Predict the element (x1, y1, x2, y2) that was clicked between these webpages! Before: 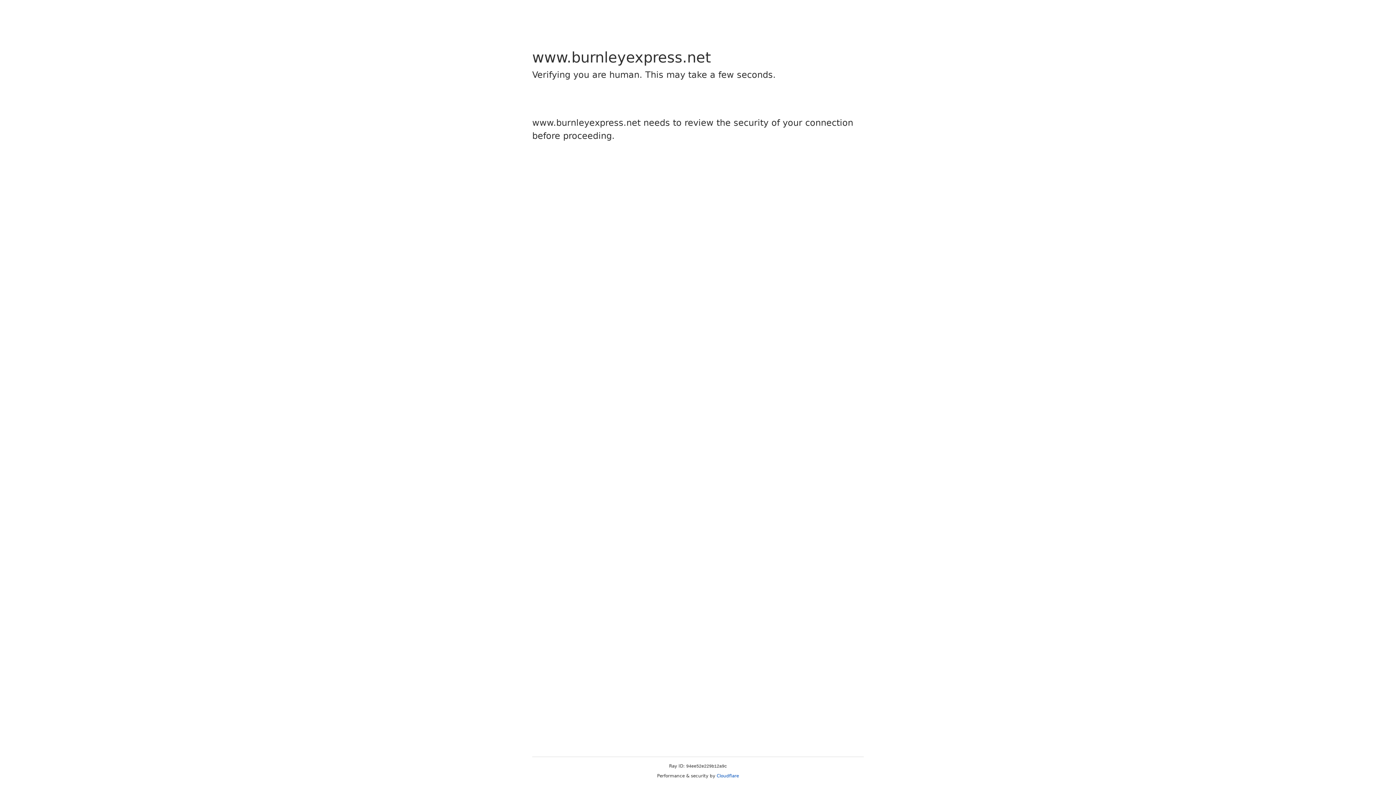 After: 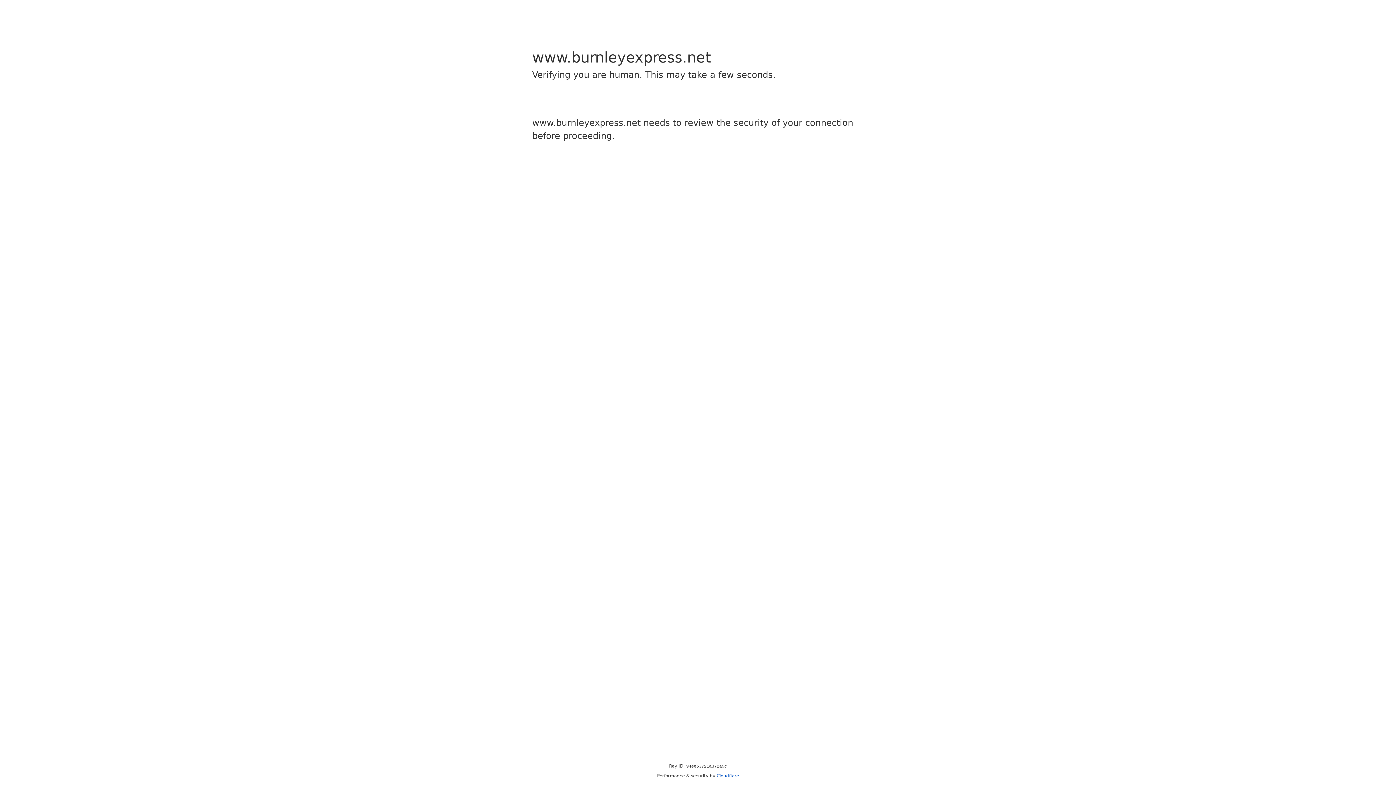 Action: bbox: (716, 773, 739, 778) label: Cloudflare